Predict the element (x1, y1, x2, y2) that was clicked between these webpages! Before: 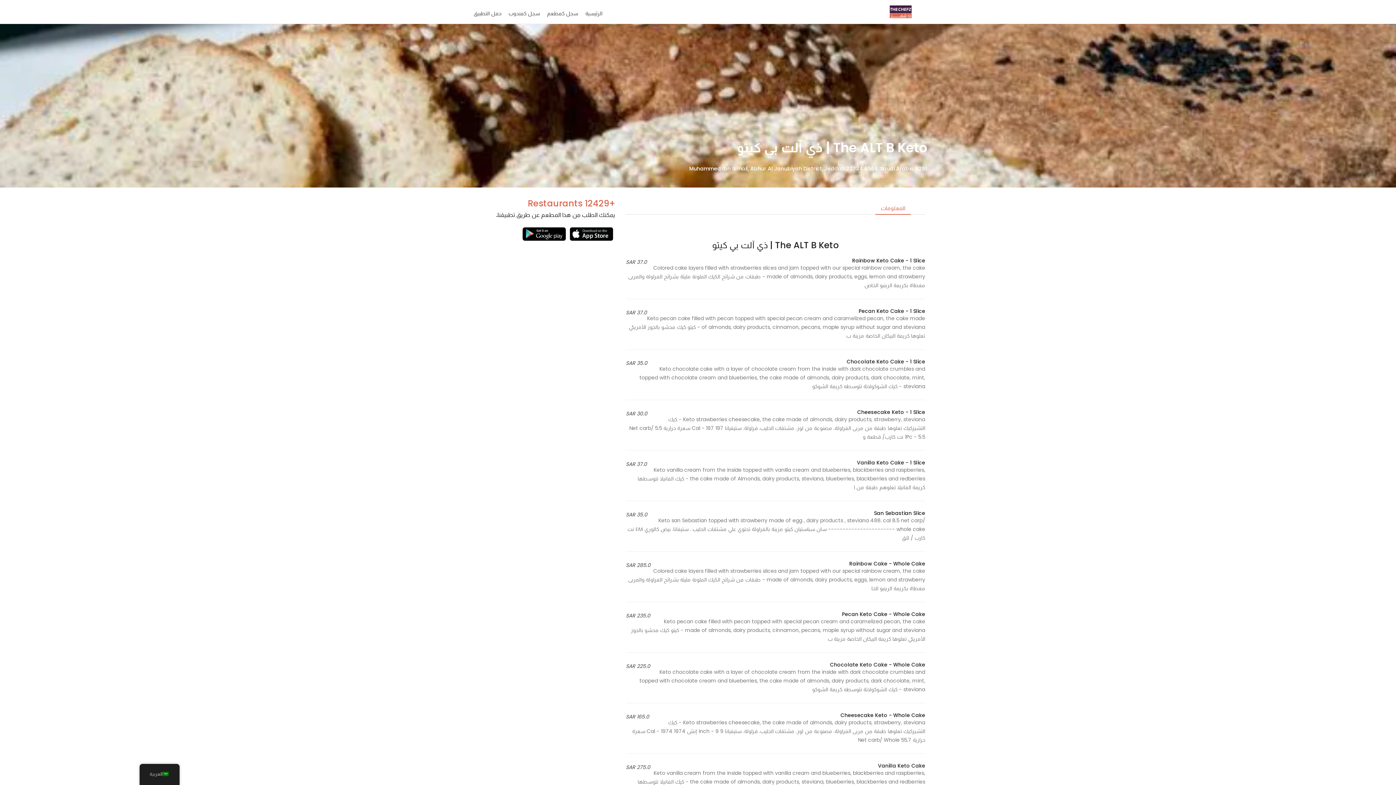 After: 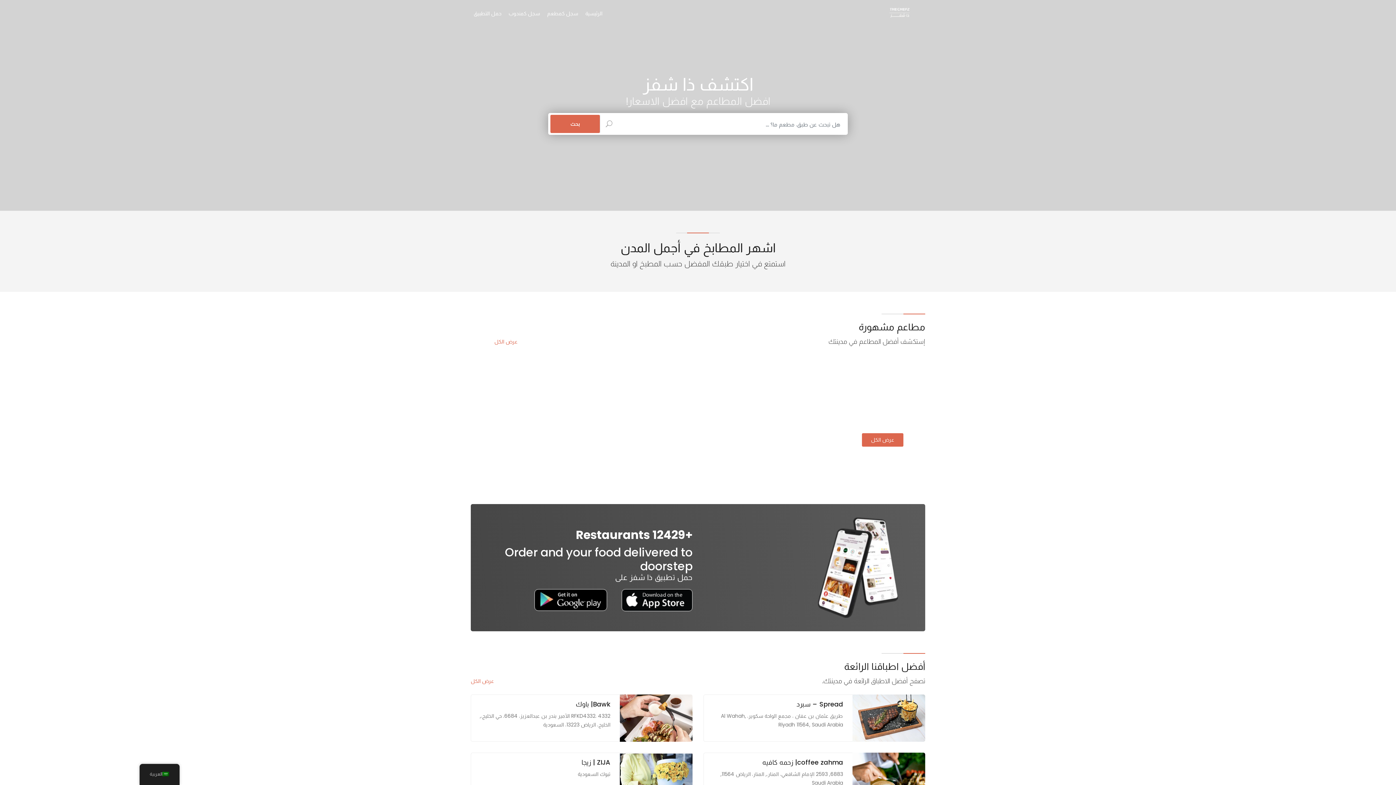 Action: bbox: (582, 9, 605, 21) label: الرئيسية